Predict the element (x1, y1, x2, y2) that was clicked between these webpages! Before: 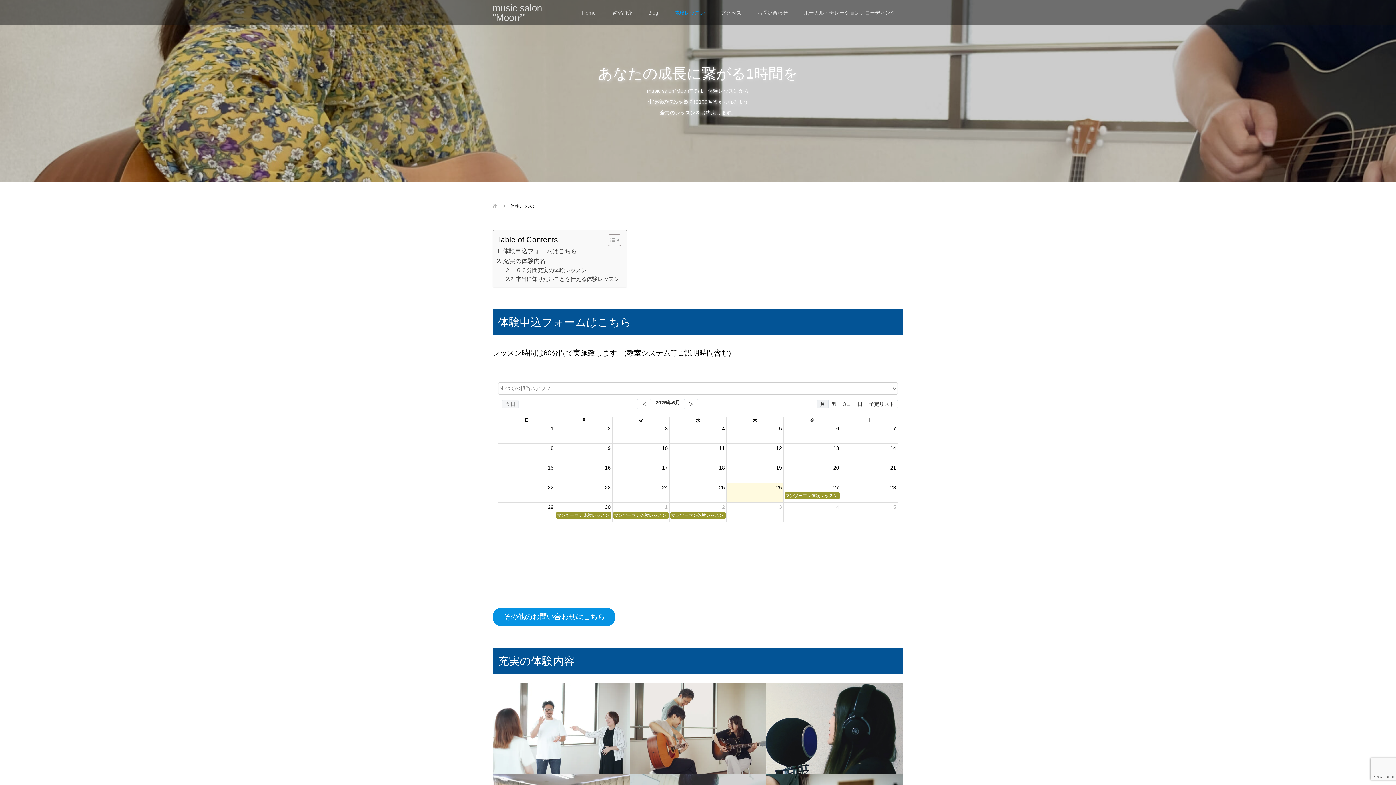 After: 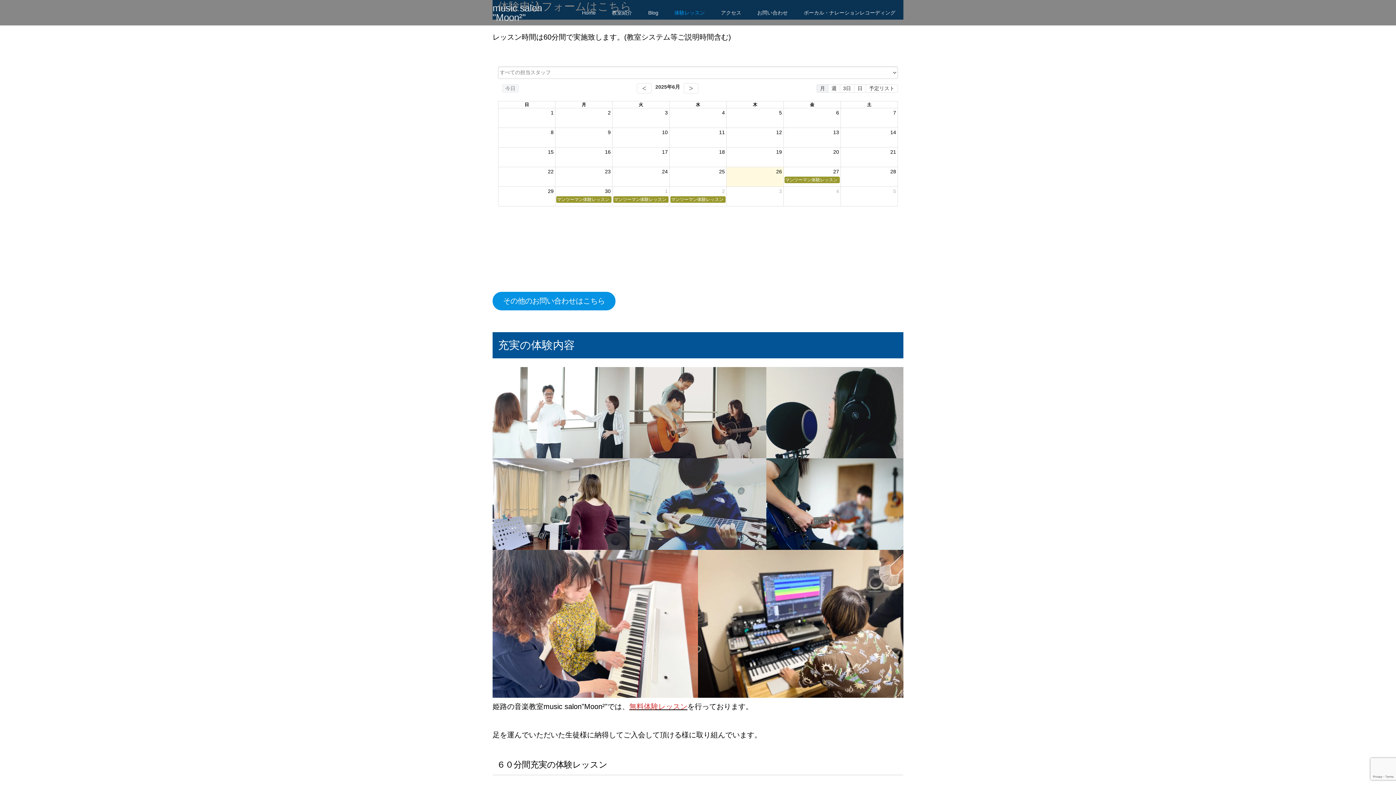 Action: bbox: (496, 246, 577, 256) label: 体験申込フォームはこちら